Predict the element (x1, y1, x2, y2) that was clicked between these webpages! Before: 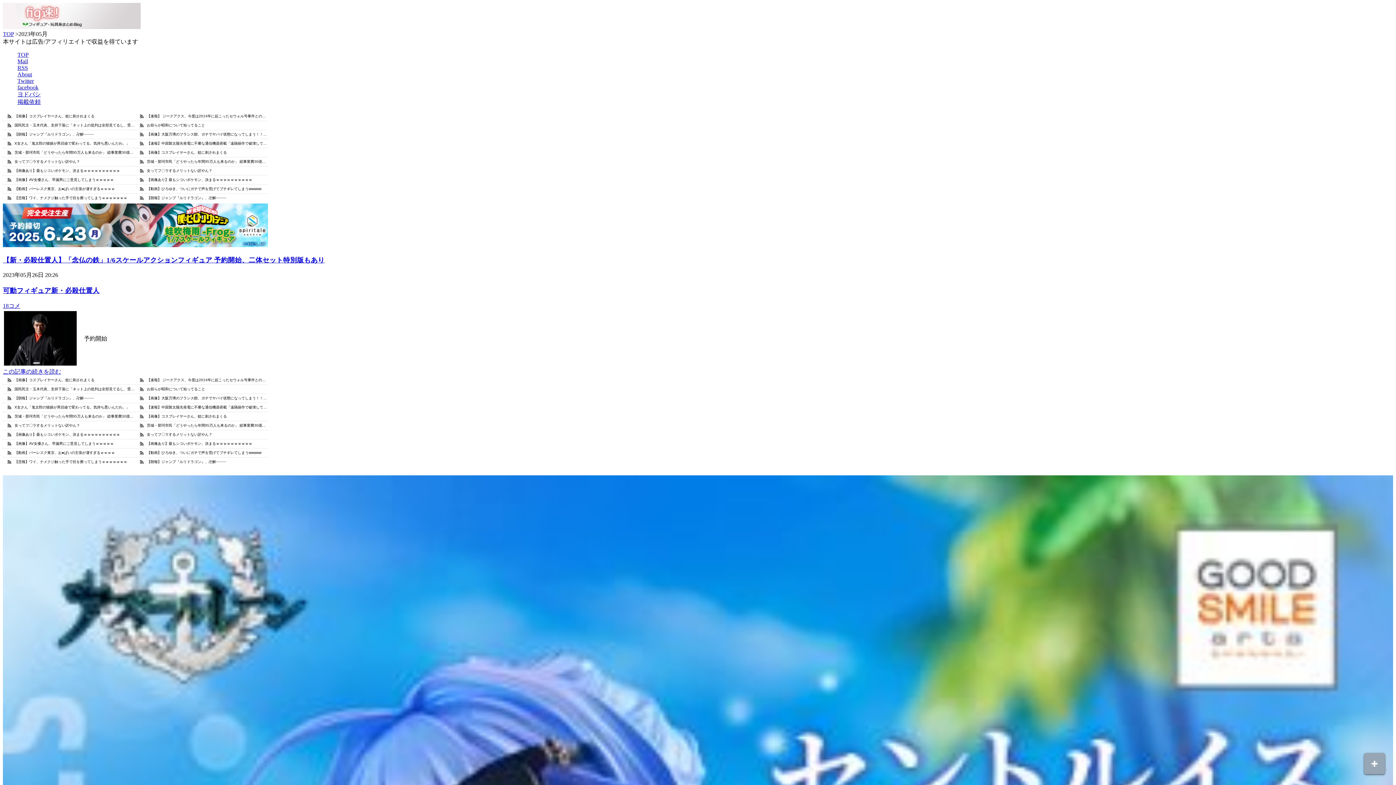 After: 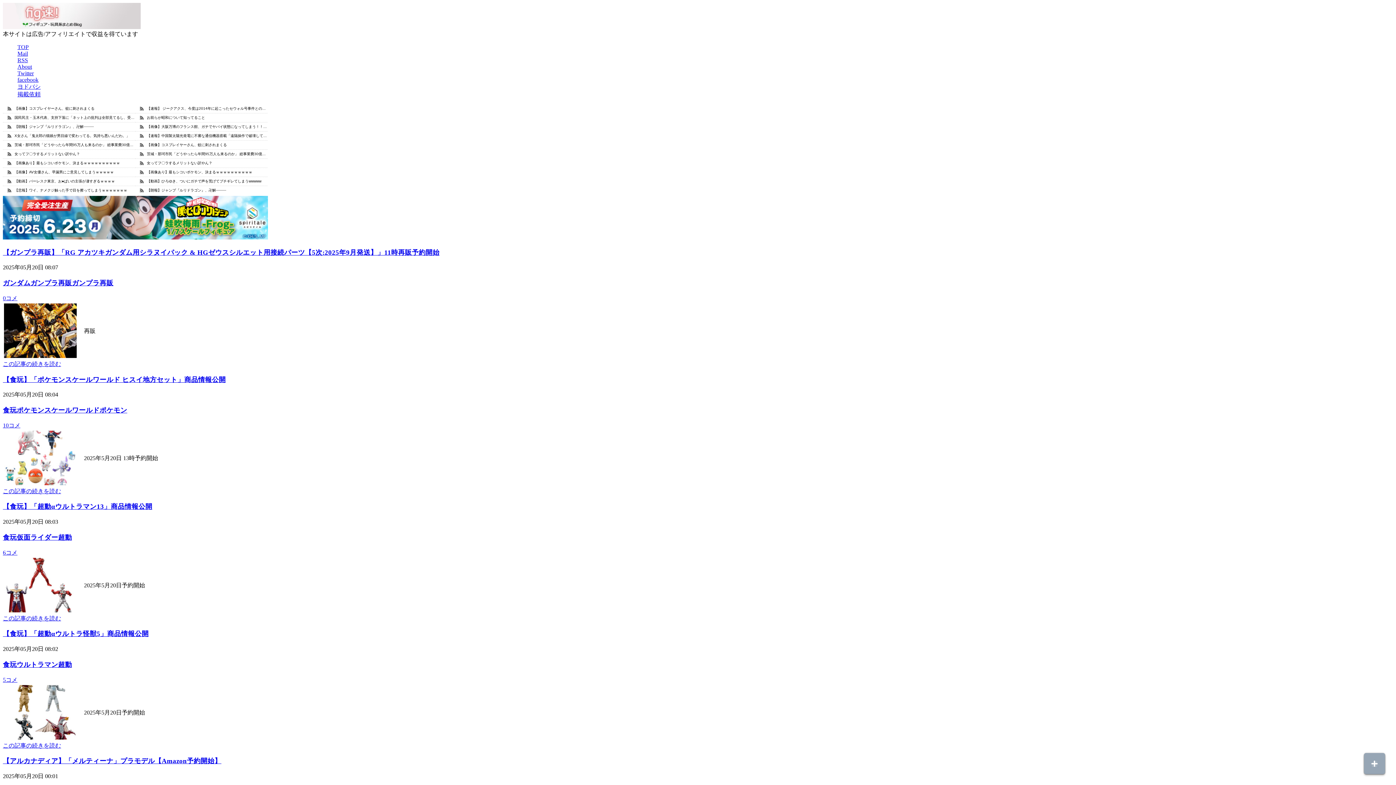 Action: bbox: (2, 24, 140, 30)